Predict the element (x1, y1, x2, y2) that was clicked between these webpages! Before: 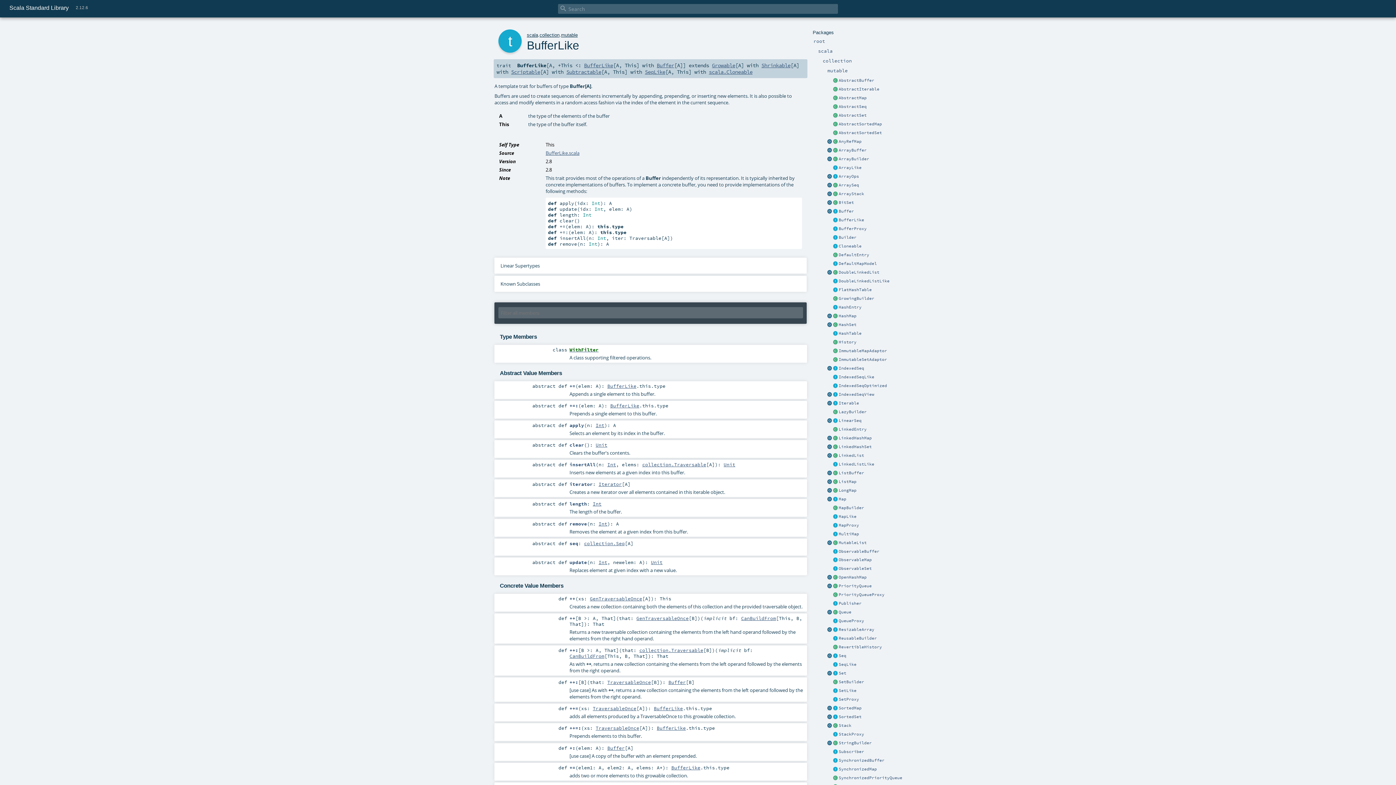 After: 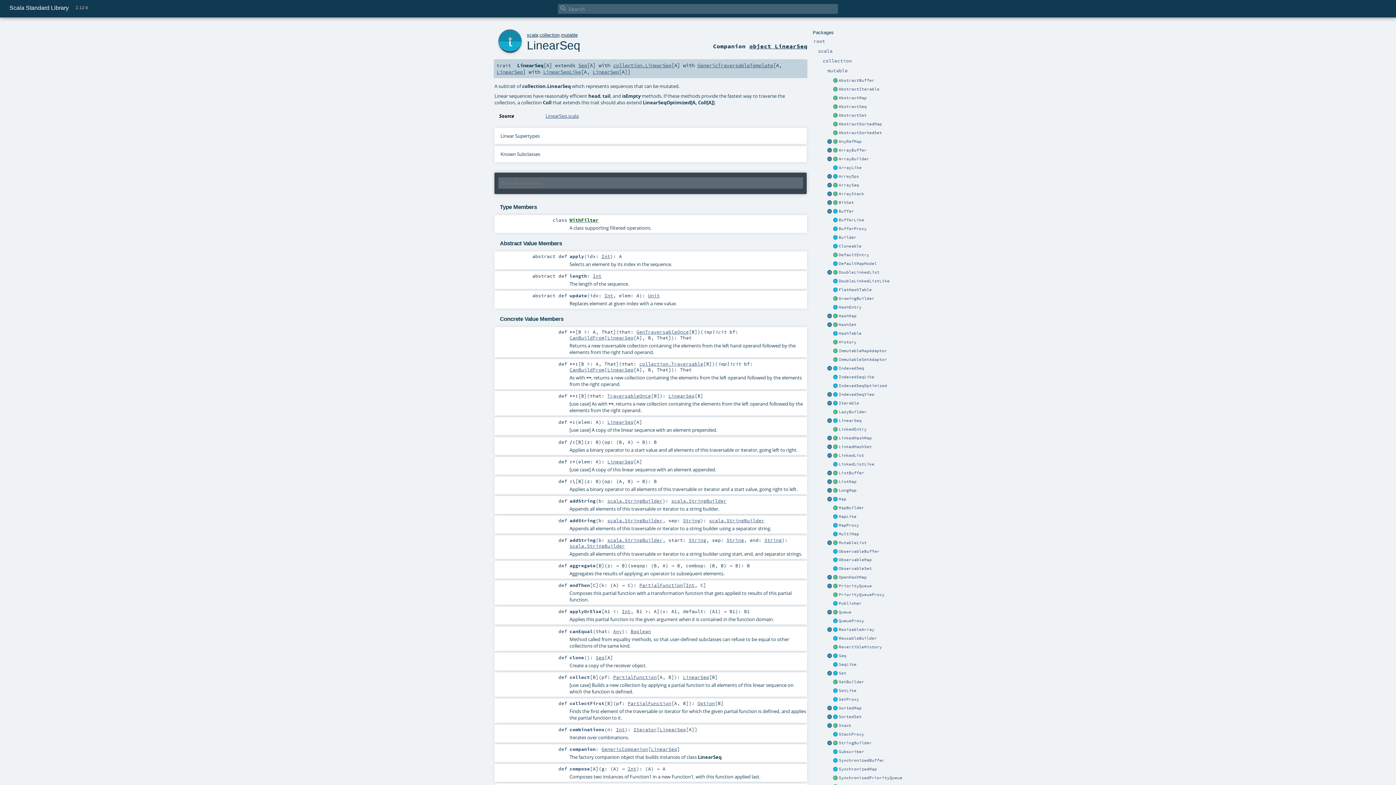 Action: bbox: (832, 418, 838, 423)